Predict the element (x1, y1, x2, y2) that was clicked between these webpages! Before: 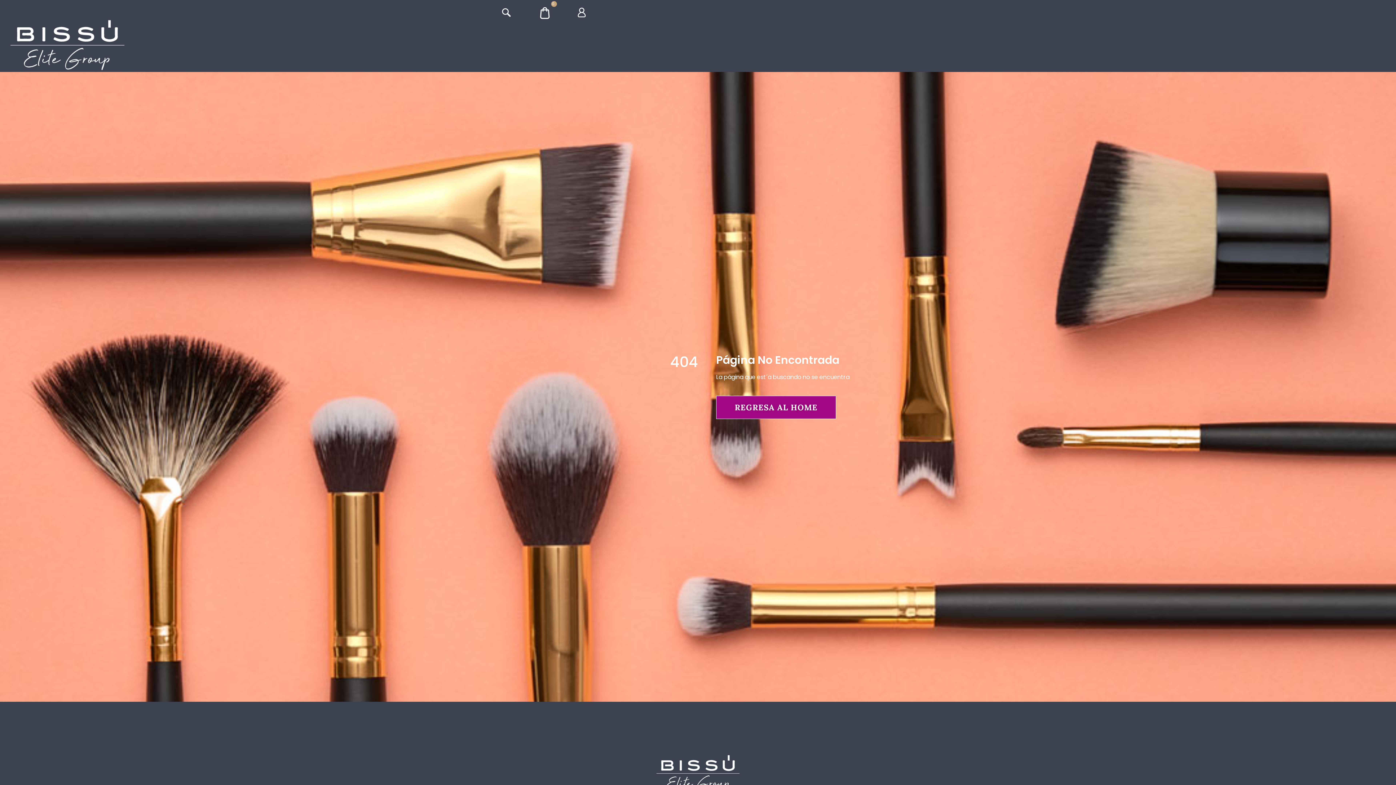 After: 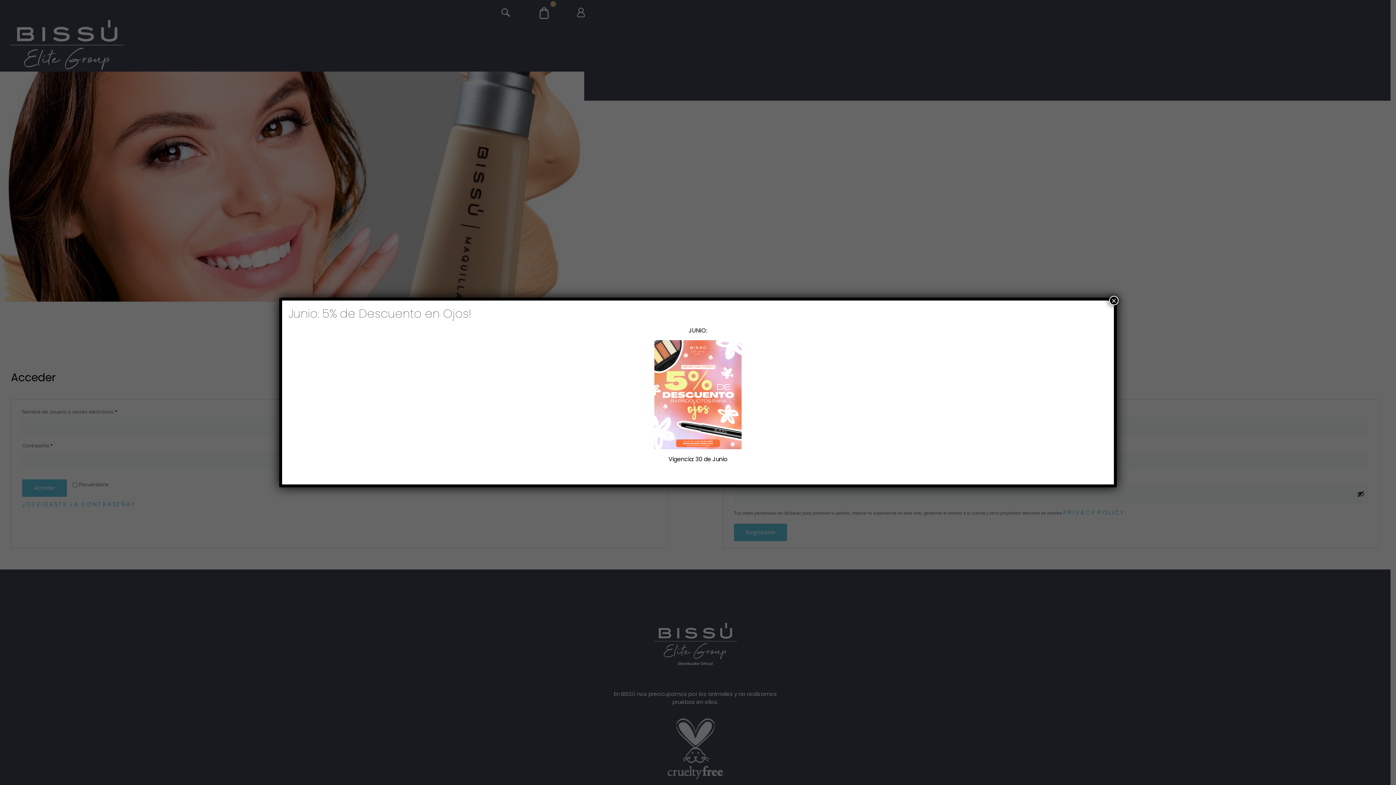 Action: bbox: (574, 5, 589, 19)